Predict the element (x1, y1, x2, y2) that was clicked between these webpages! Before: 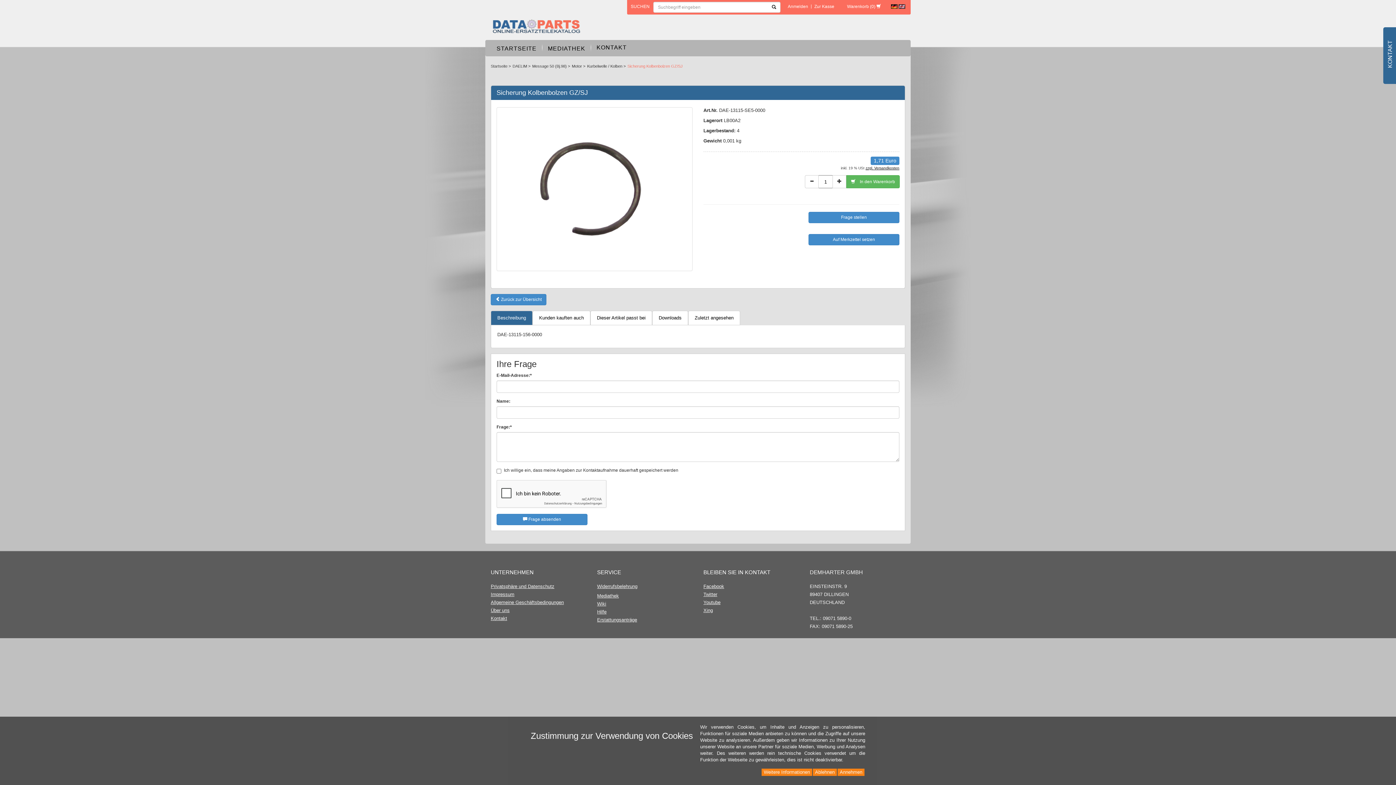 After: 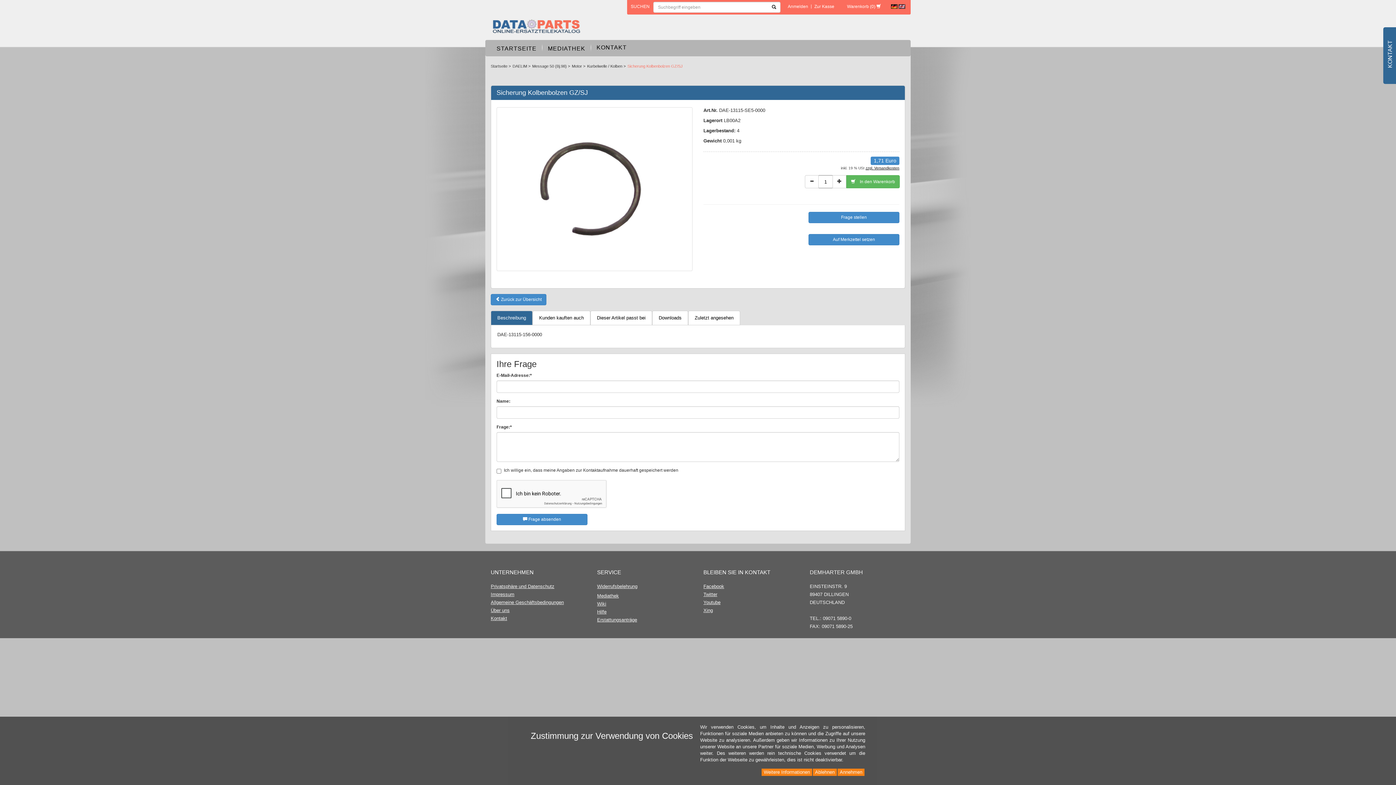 Action: label: zzgl. Versandkosten bbox: (865, 166, 899, 170)